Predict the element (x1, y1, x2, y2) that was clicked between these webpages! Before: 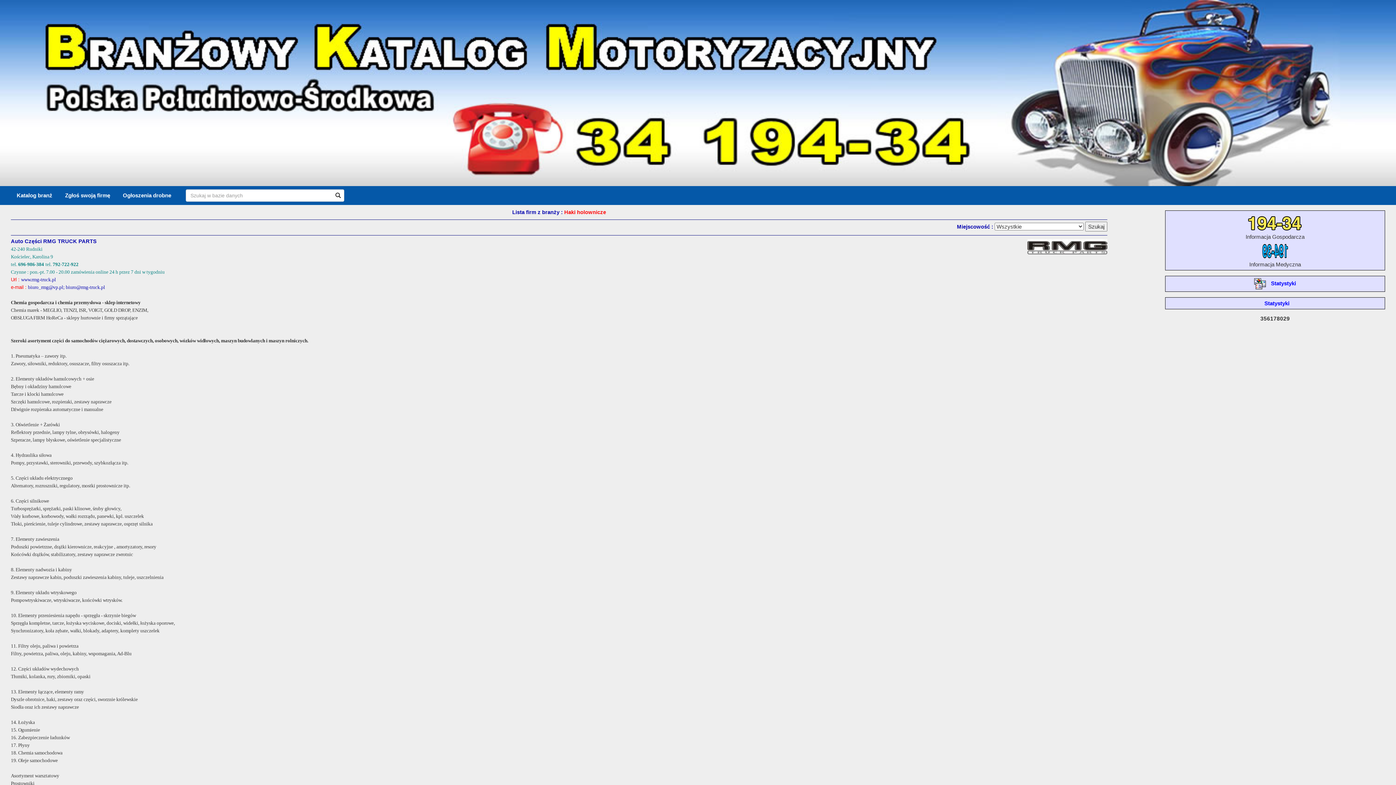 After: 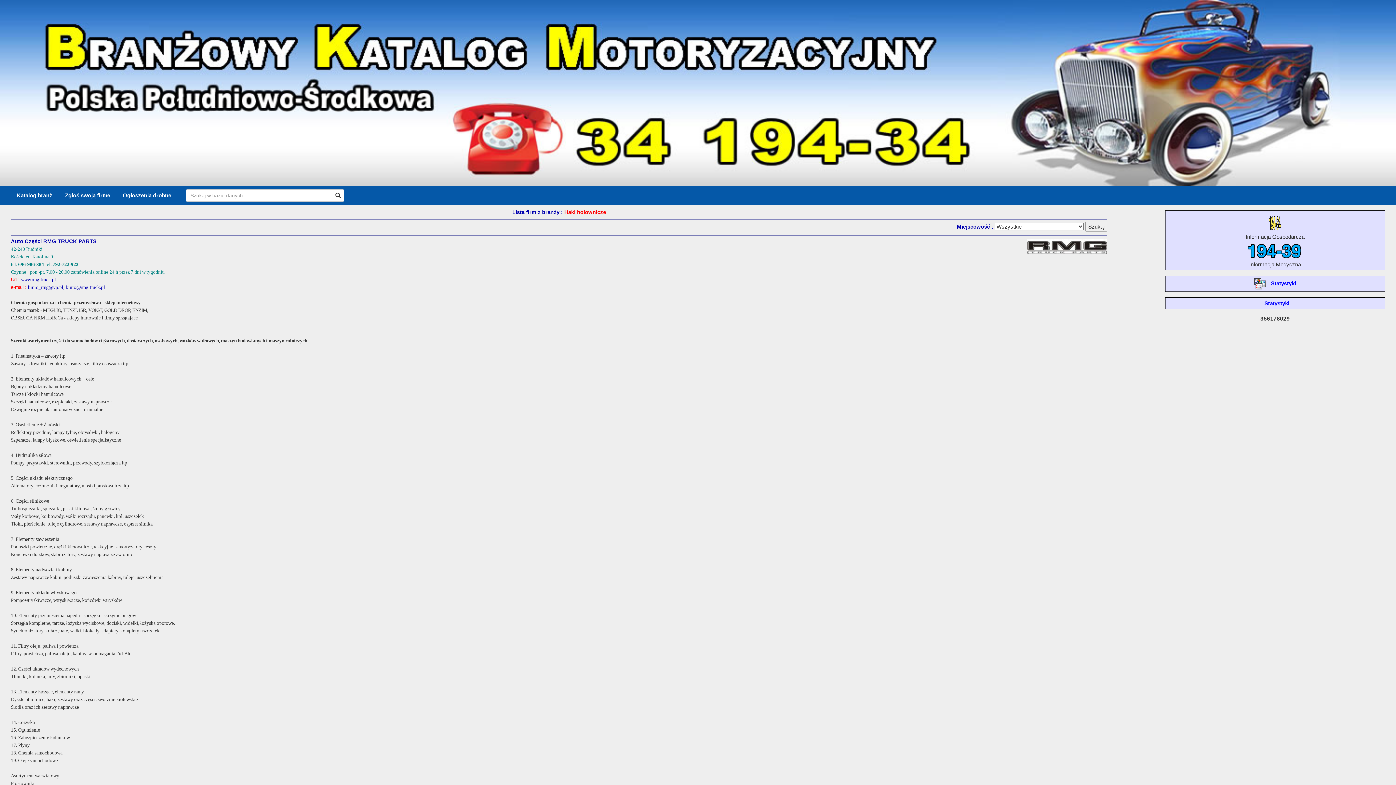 Action: bbox: (21, 276, 56, 282) label: www.rmg-truck.pl